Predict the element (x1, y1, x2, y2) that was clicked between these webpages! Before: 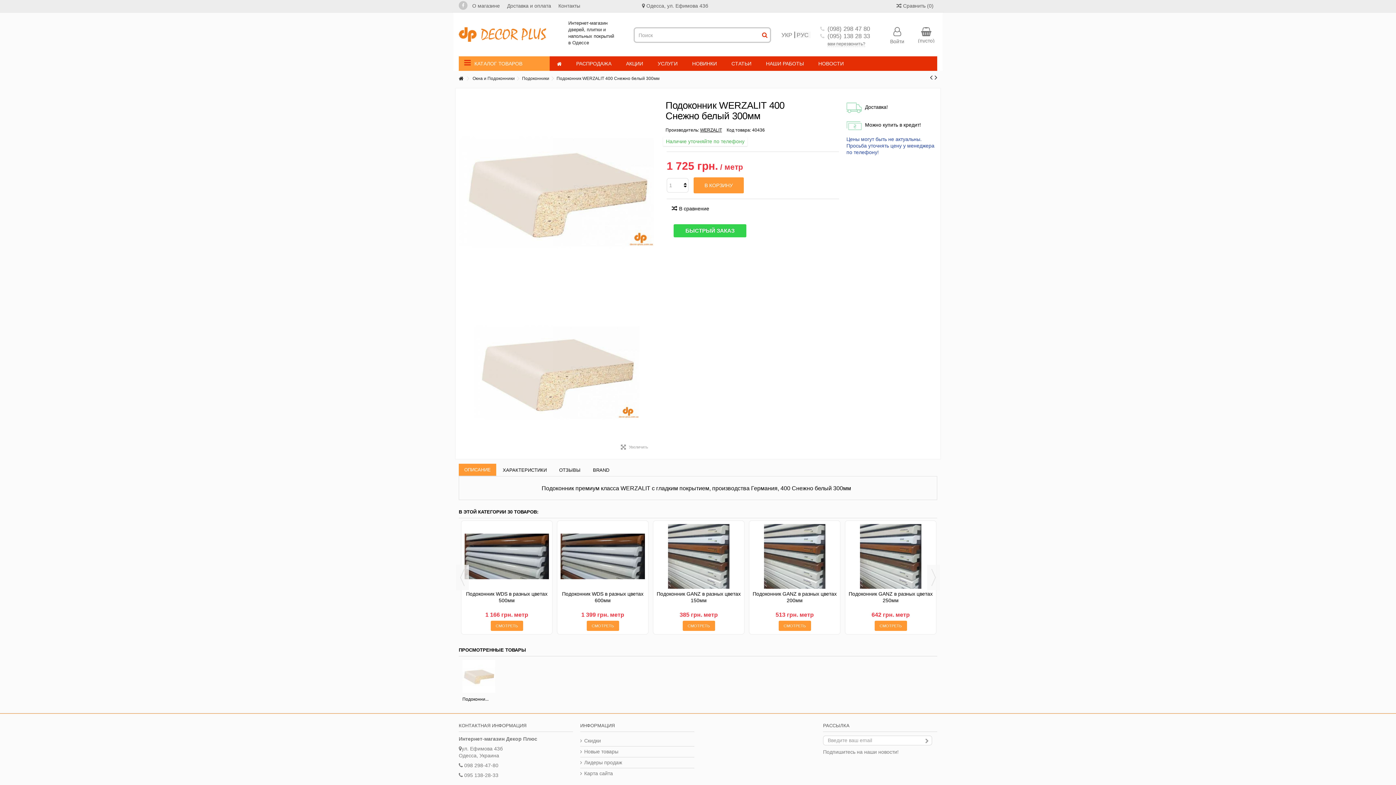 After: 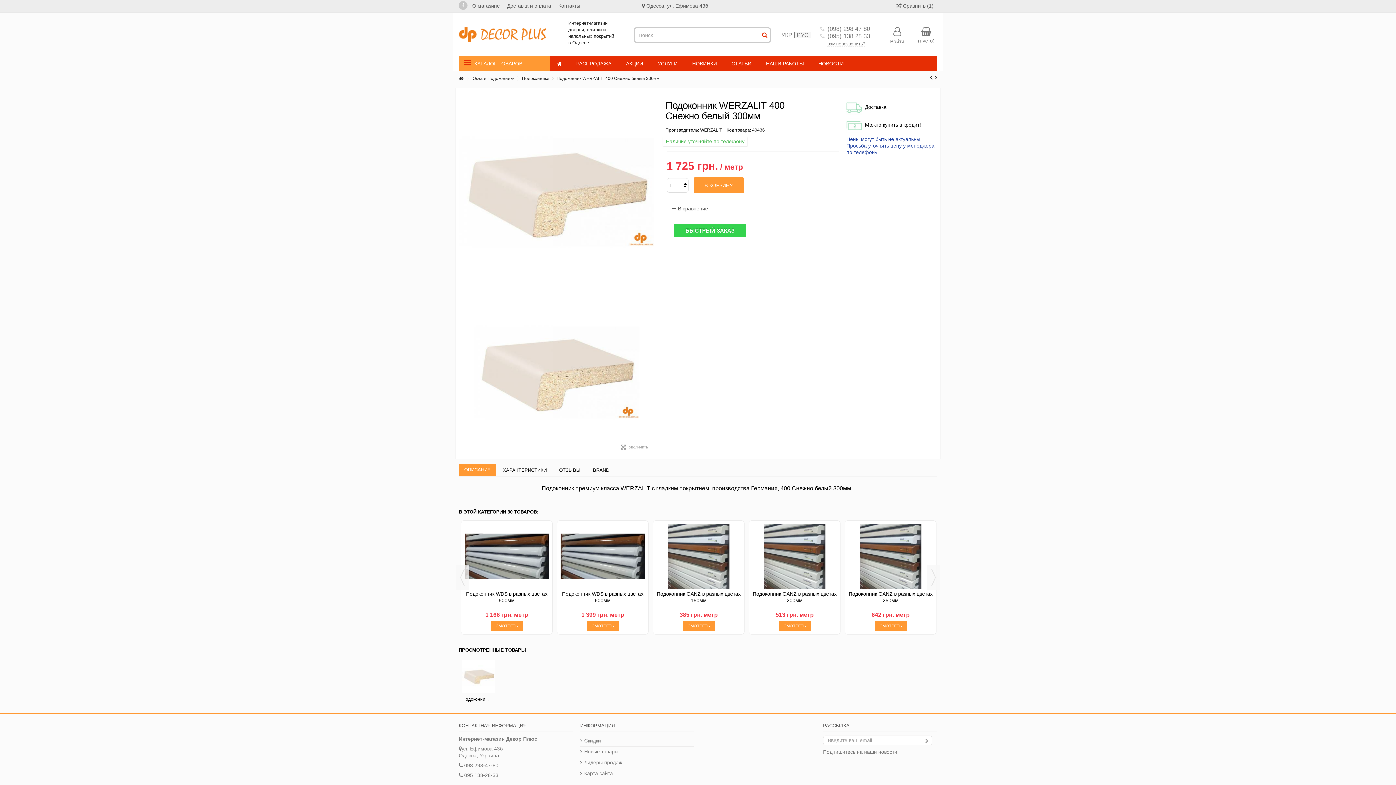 Action: bbox: (671, 205, 709, 211) label: В сравнение